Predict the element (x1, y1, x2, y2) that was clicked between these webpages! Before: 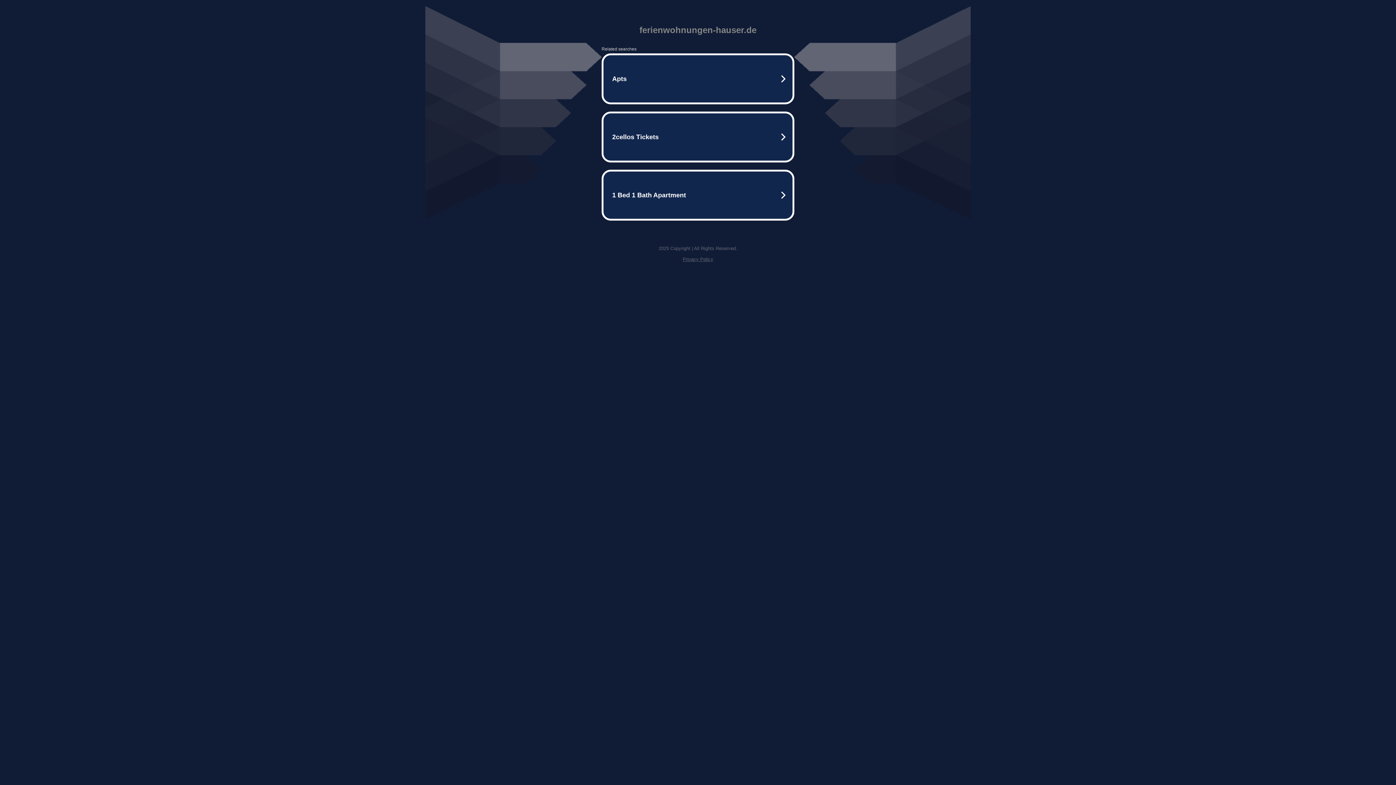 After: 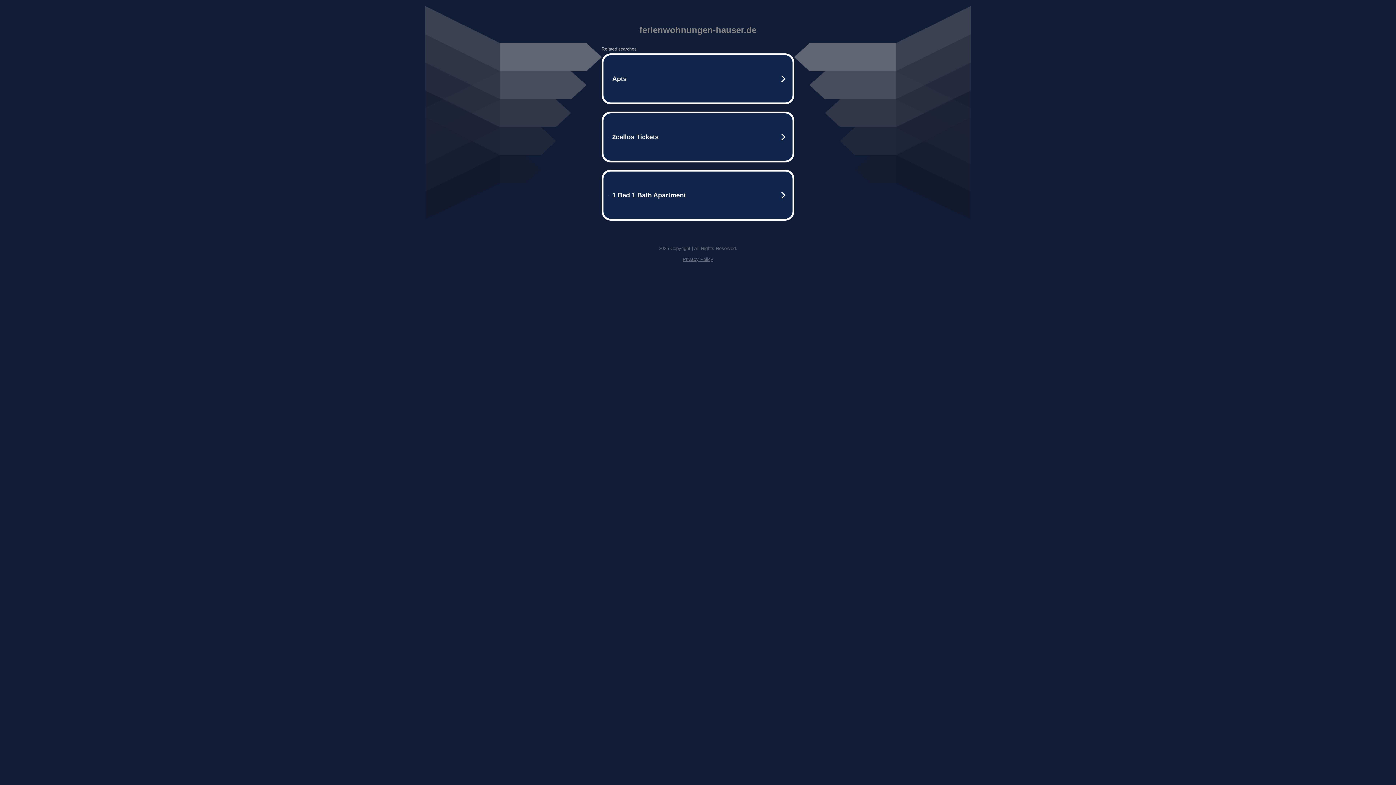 Action: bbox: (682, 256, 713, 262) label: Privacy Policy